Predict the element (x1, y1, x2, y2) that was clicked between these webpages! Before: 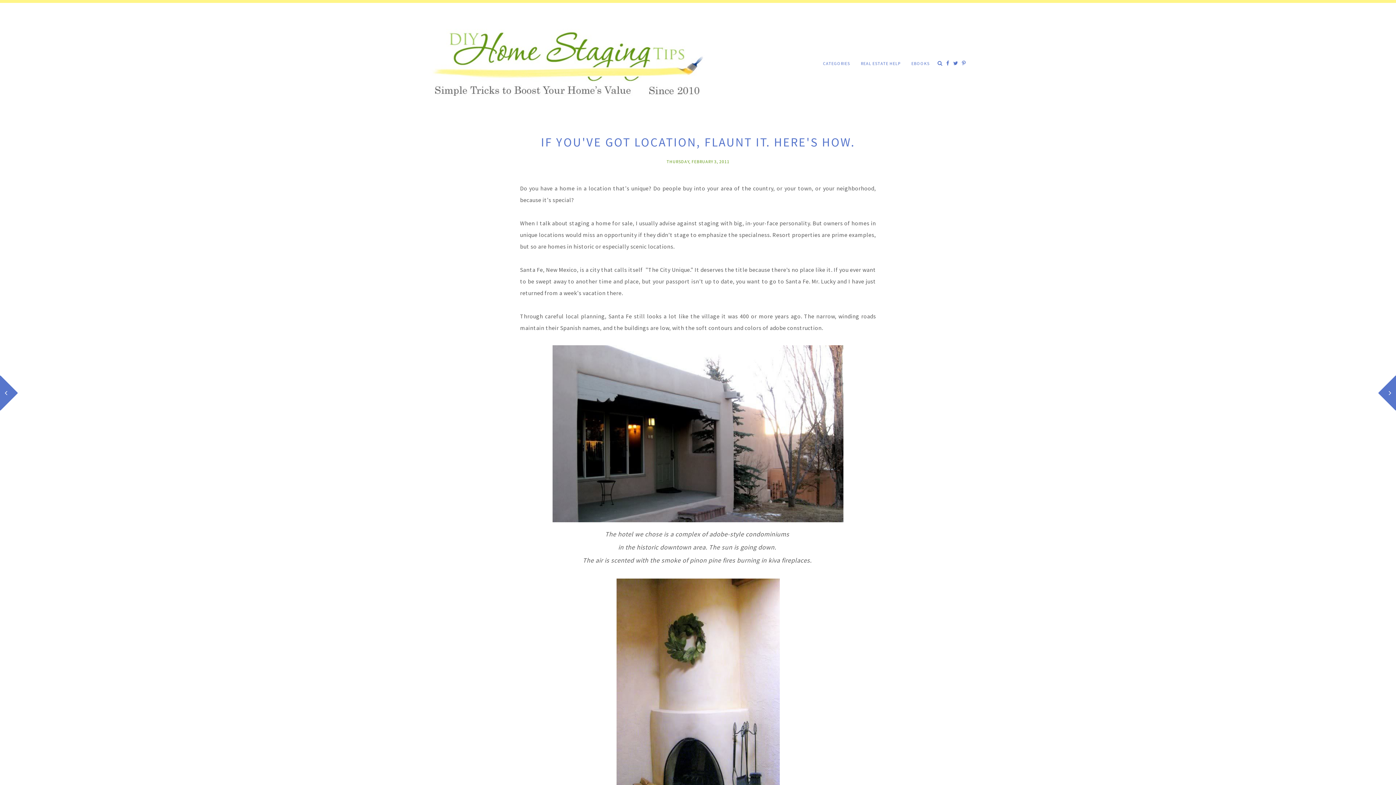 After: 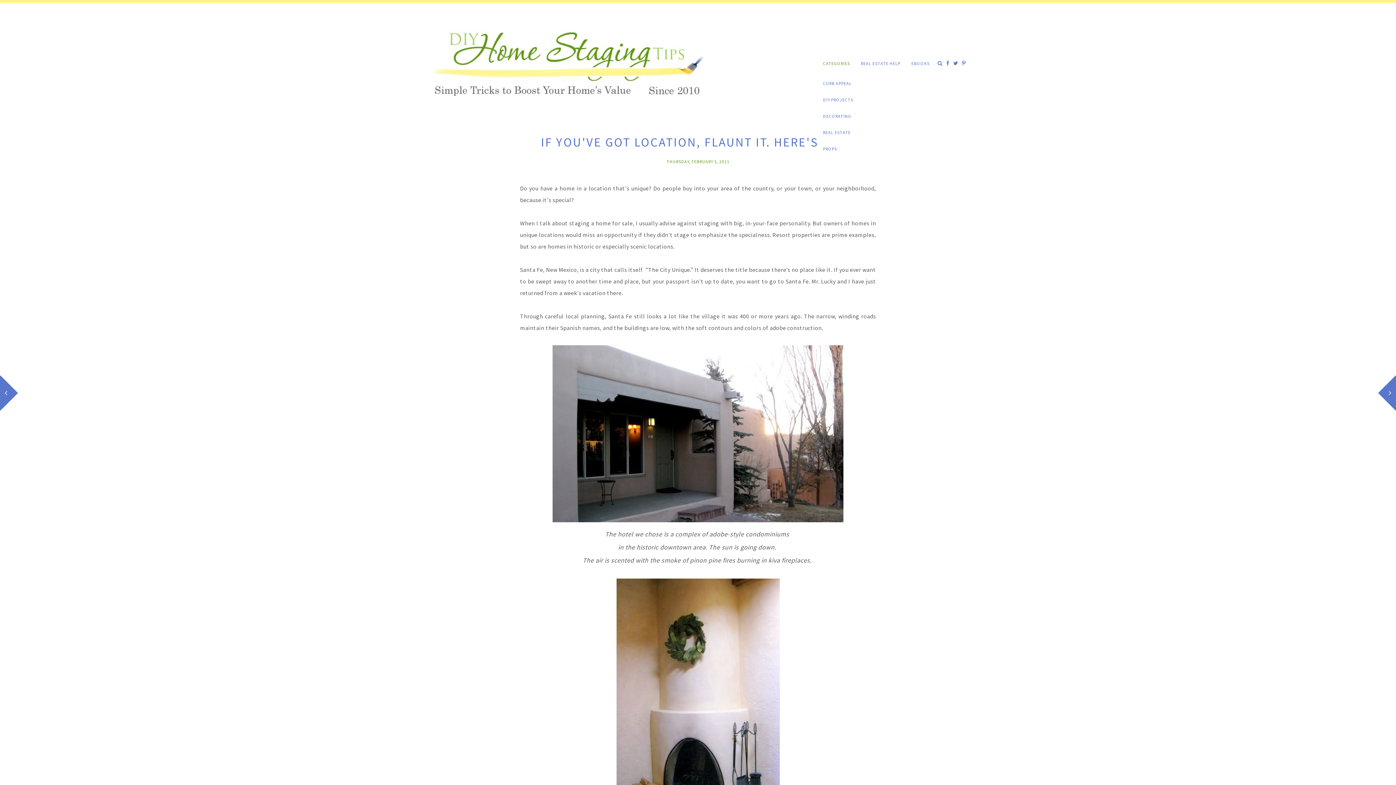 Action: bbox: (817, 51, 855, 75) label: CATEGORIES